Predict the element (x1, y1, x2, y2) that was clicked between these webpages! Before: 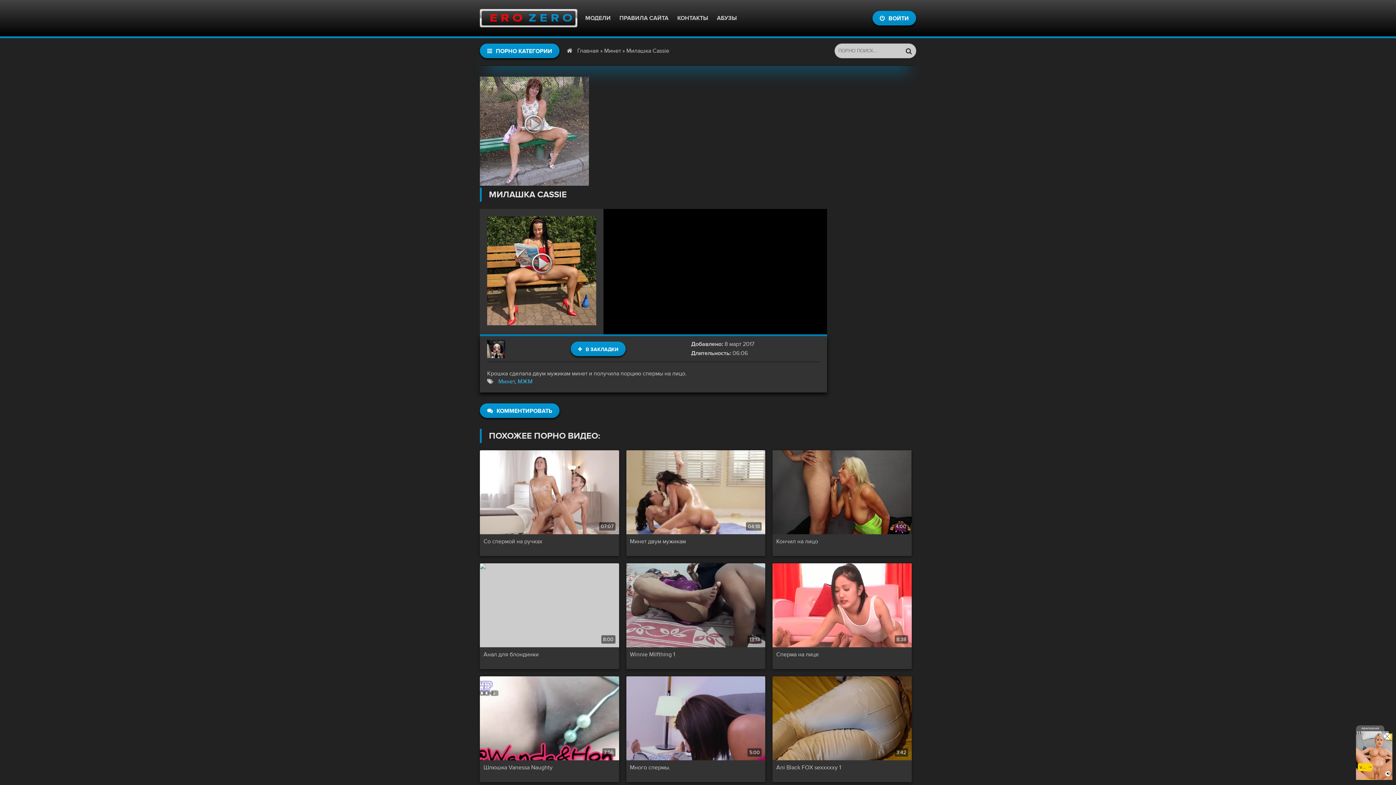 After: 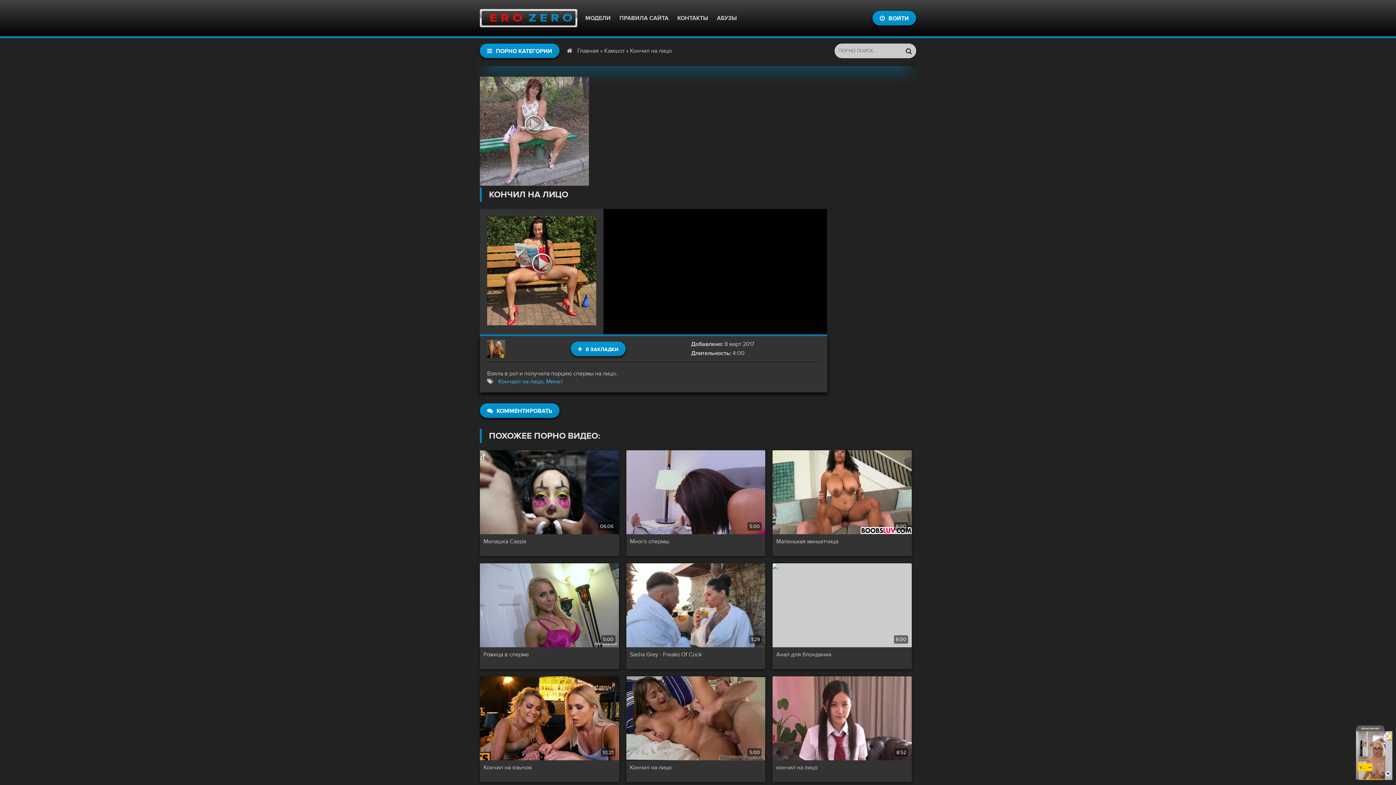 Action: bbox: (772, 529, 911, 536)